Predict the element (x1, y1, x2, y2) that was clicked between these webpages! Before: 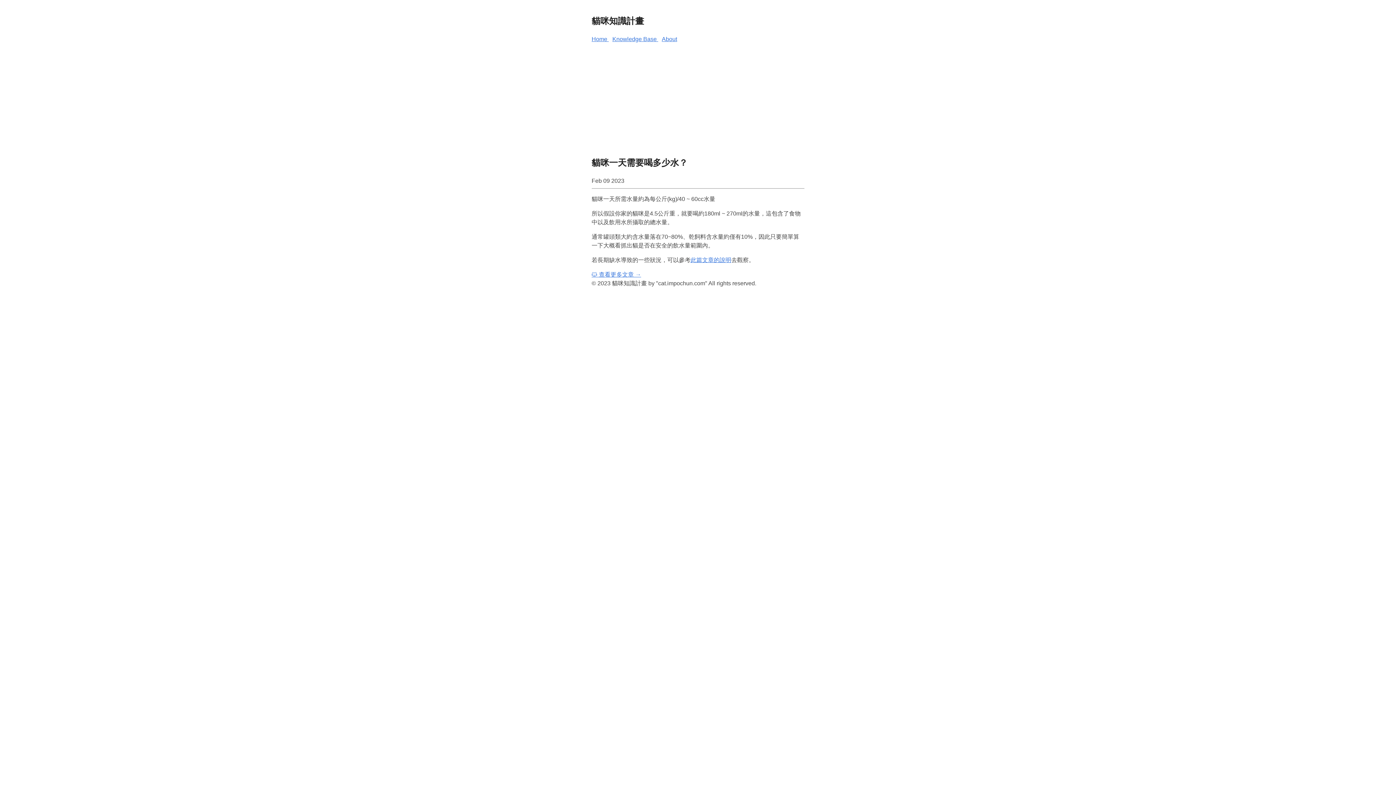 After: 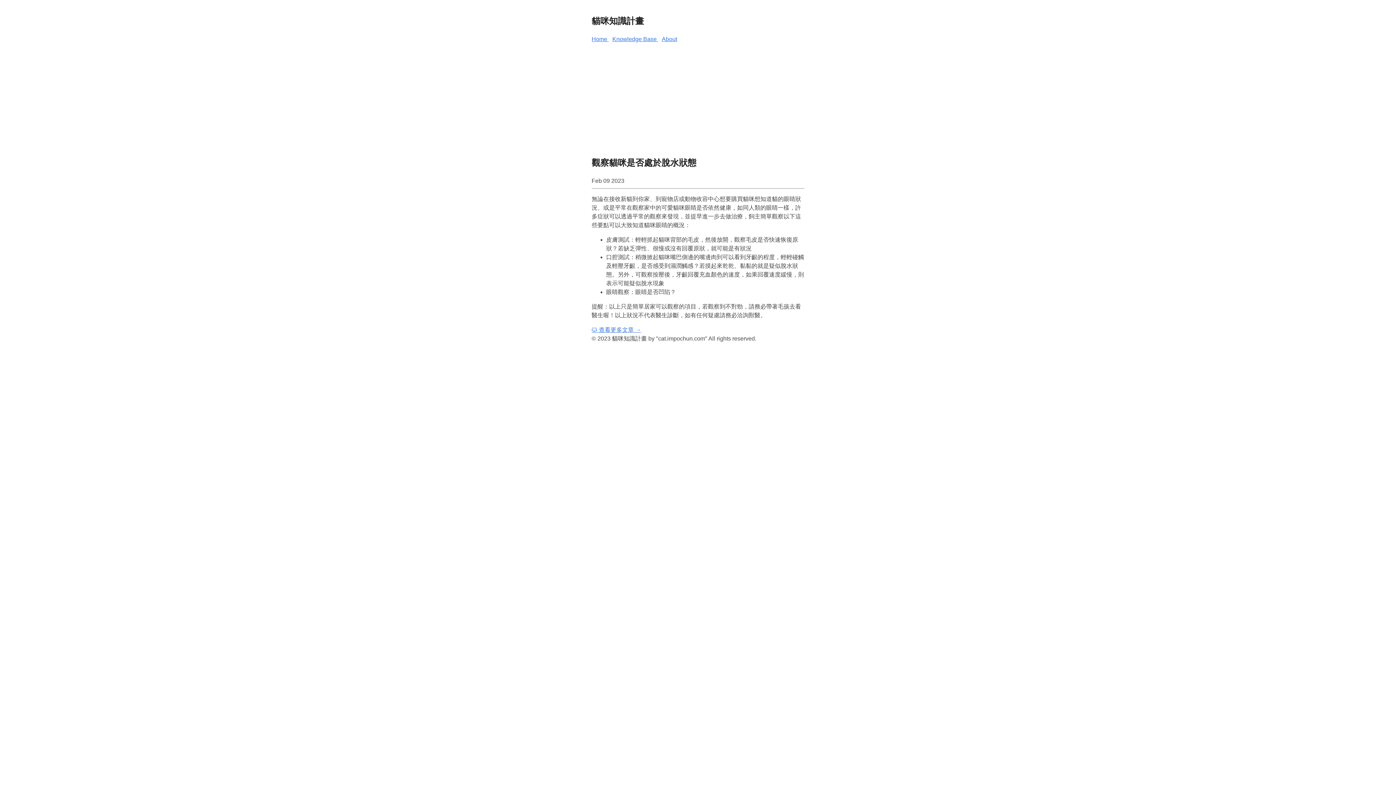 Action: label: 此篇文章的說明 bbox: (690, 256, 731, 263)